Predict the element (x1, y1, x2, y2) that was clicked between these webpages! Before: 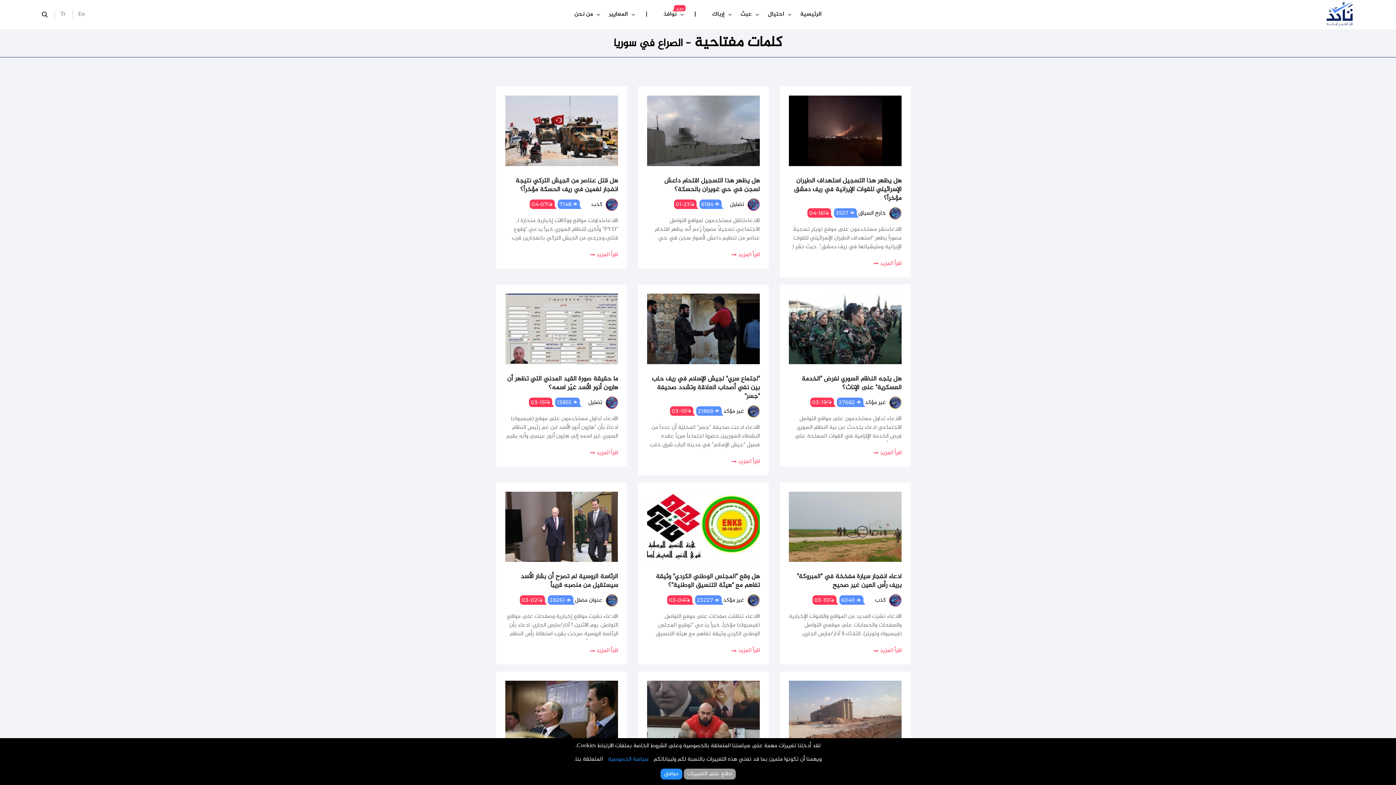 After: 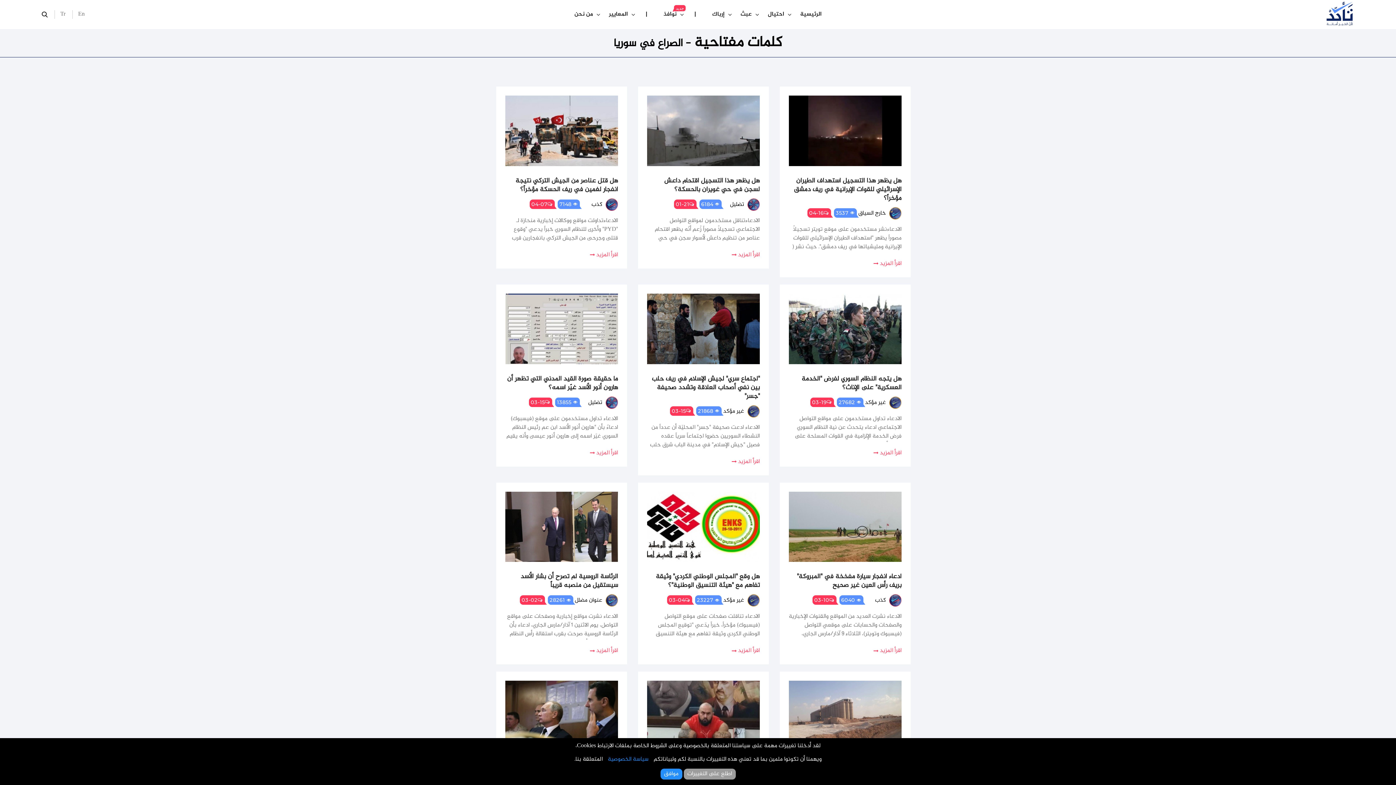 Action: label: موافق bbox: (660, 769, 682, 780)